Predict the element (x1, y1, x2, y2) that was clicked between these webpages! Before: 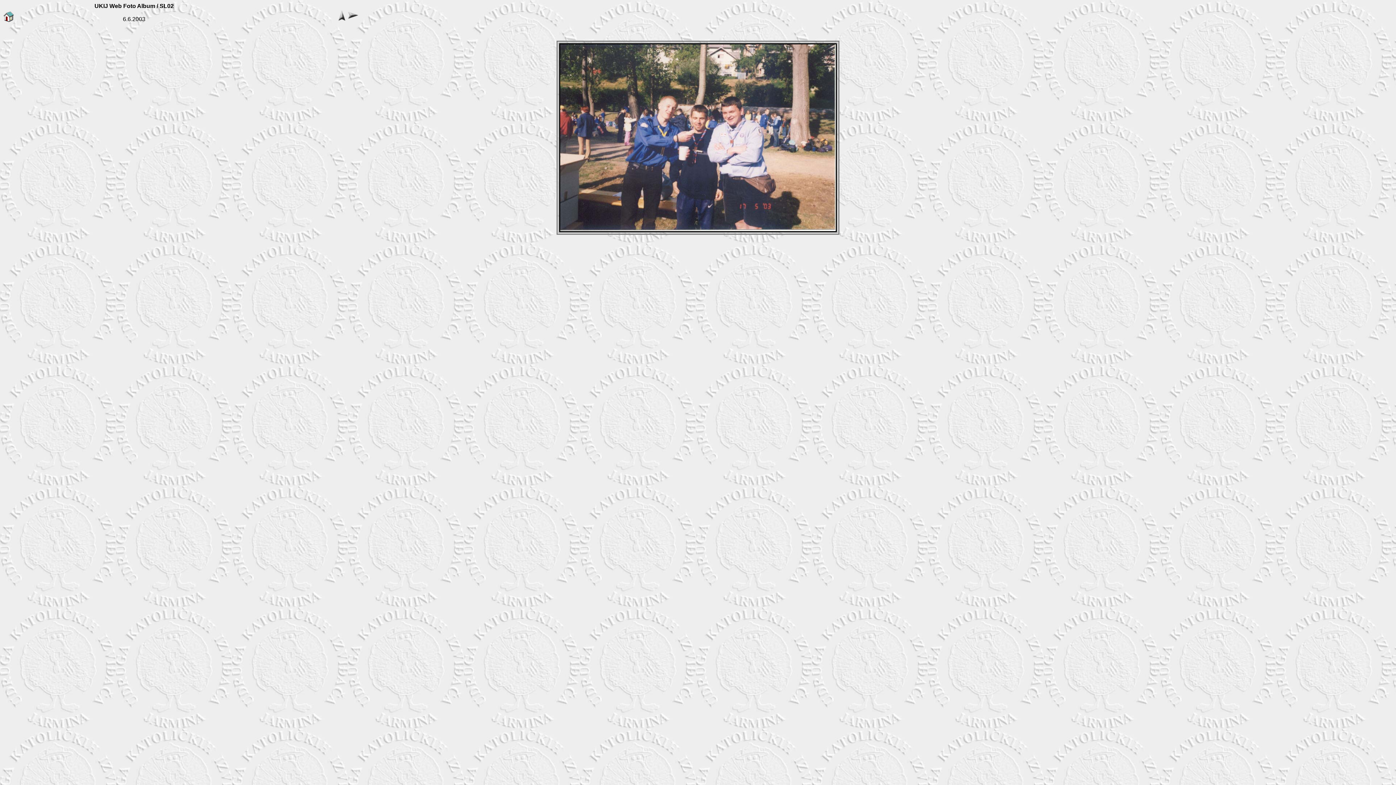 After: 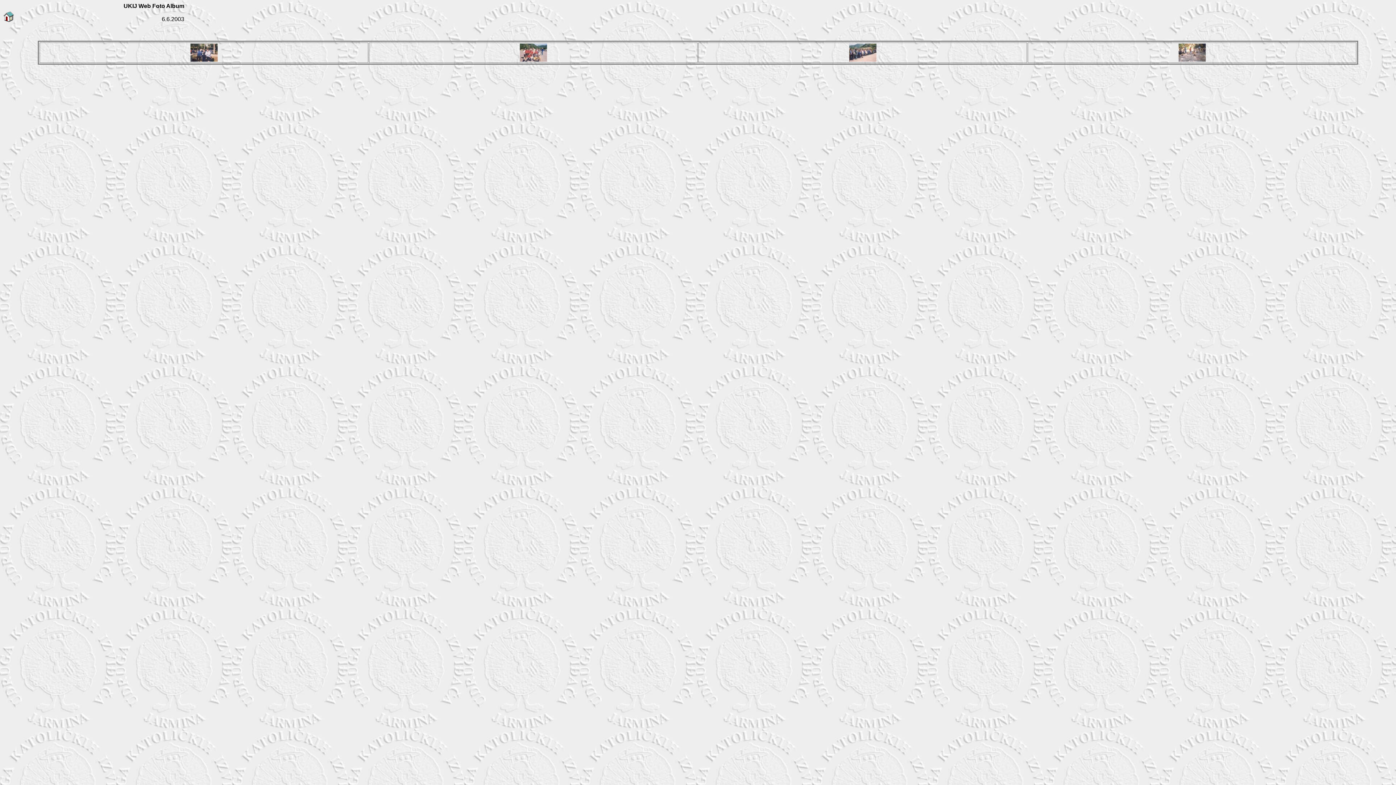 Action: bbox: (337, 16, 345, 22)